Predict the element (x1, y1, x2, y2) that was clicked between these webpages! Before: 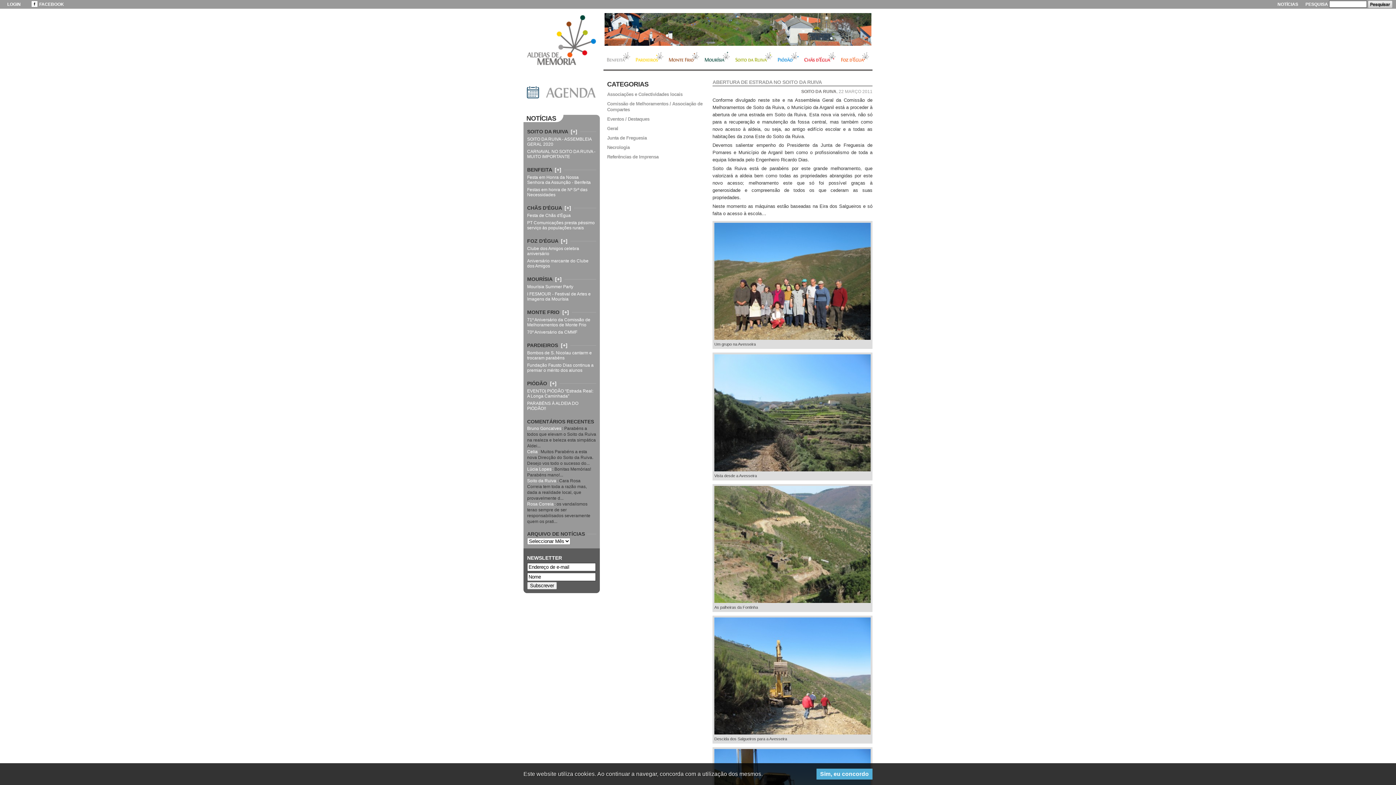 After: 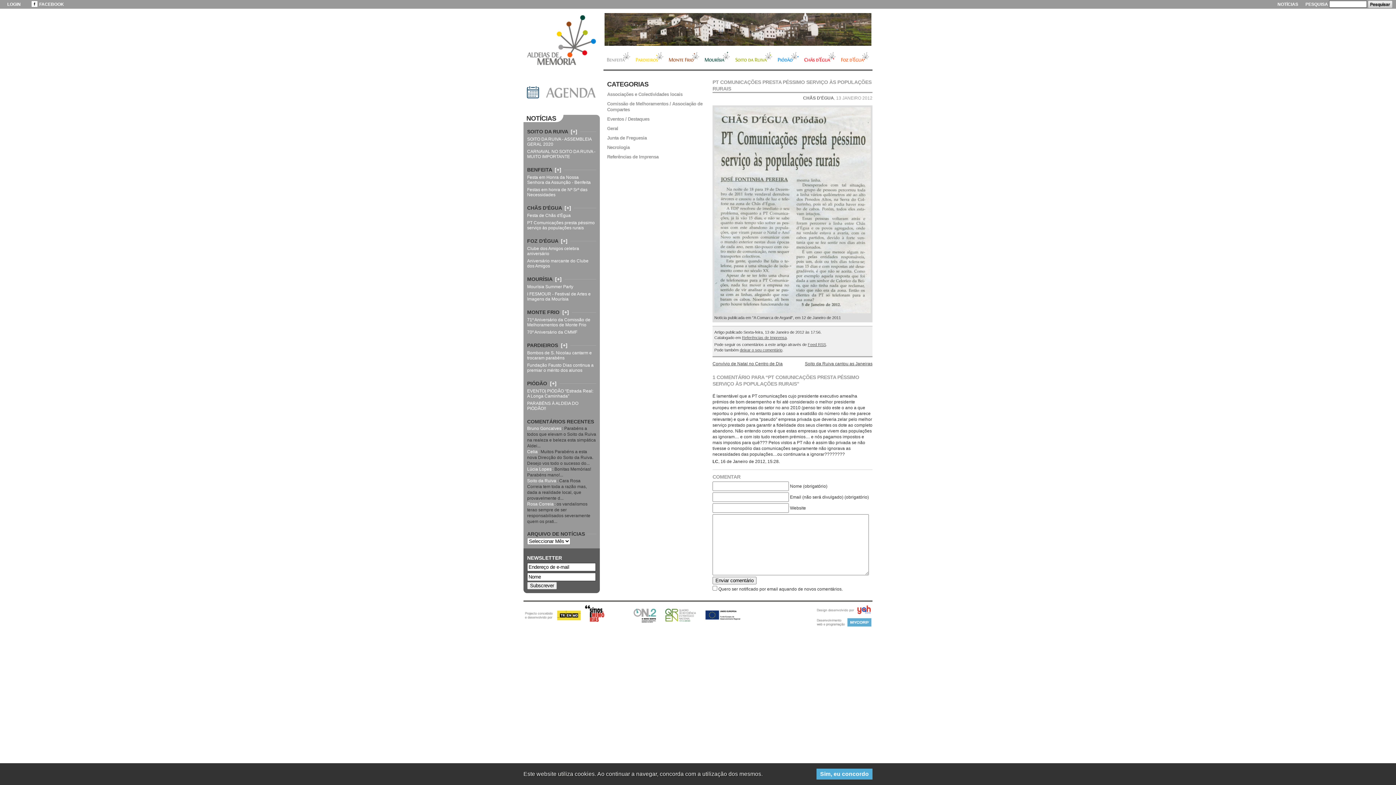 Action: label: PT Comunicações presta péssimo serviço às populações rurais bbox: (527, 219, 596, 231)